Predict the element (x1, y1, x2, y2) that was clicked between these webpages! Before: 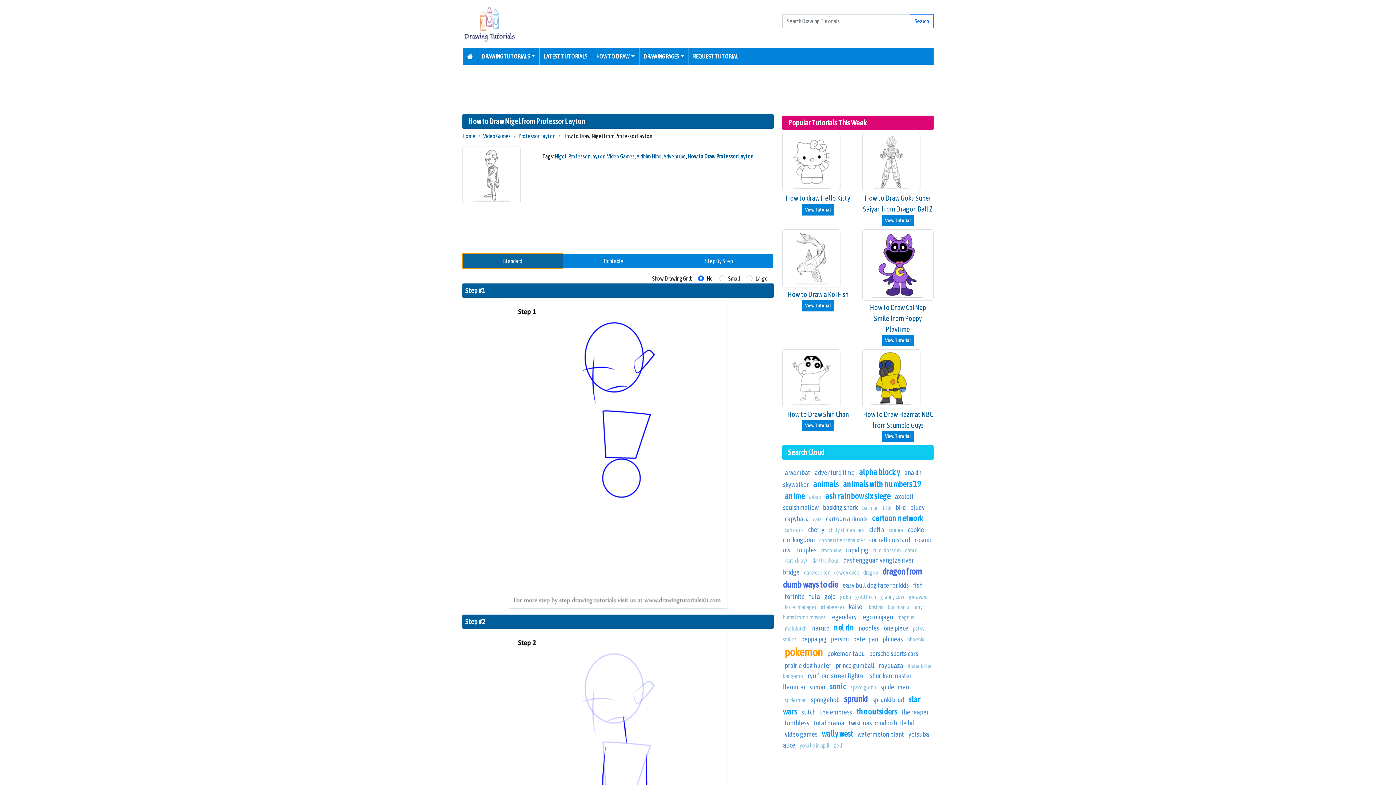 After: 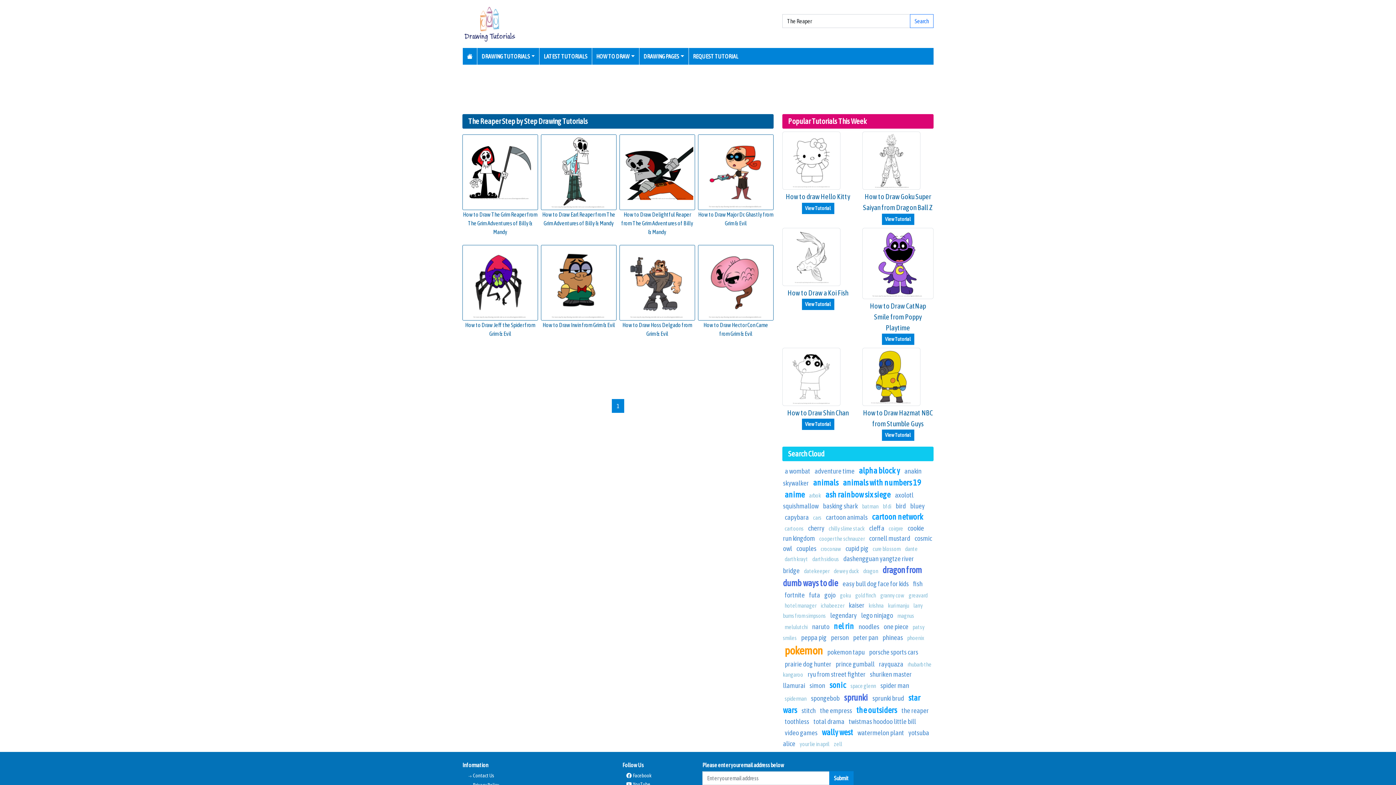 Action: label: the reaper bbox: (901, 708, 928, 716)